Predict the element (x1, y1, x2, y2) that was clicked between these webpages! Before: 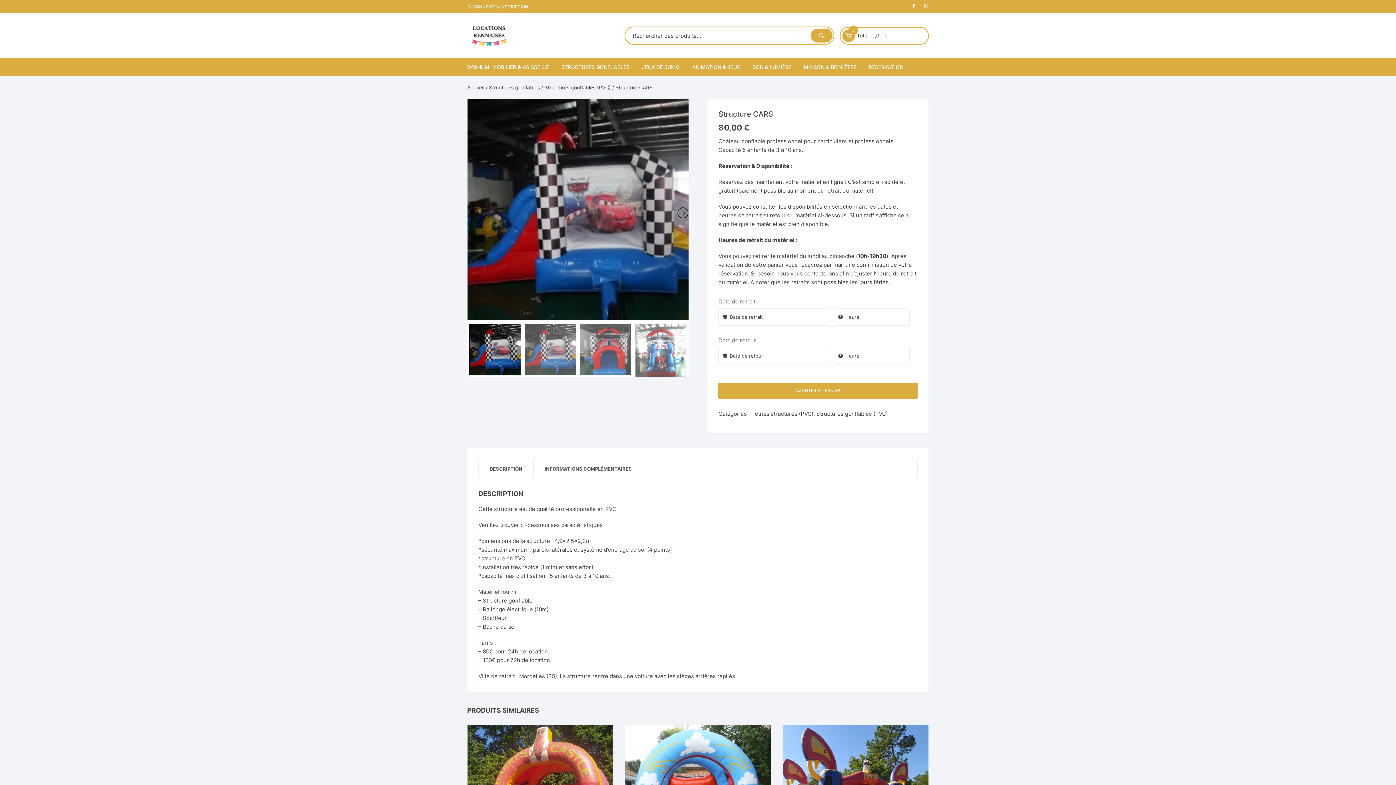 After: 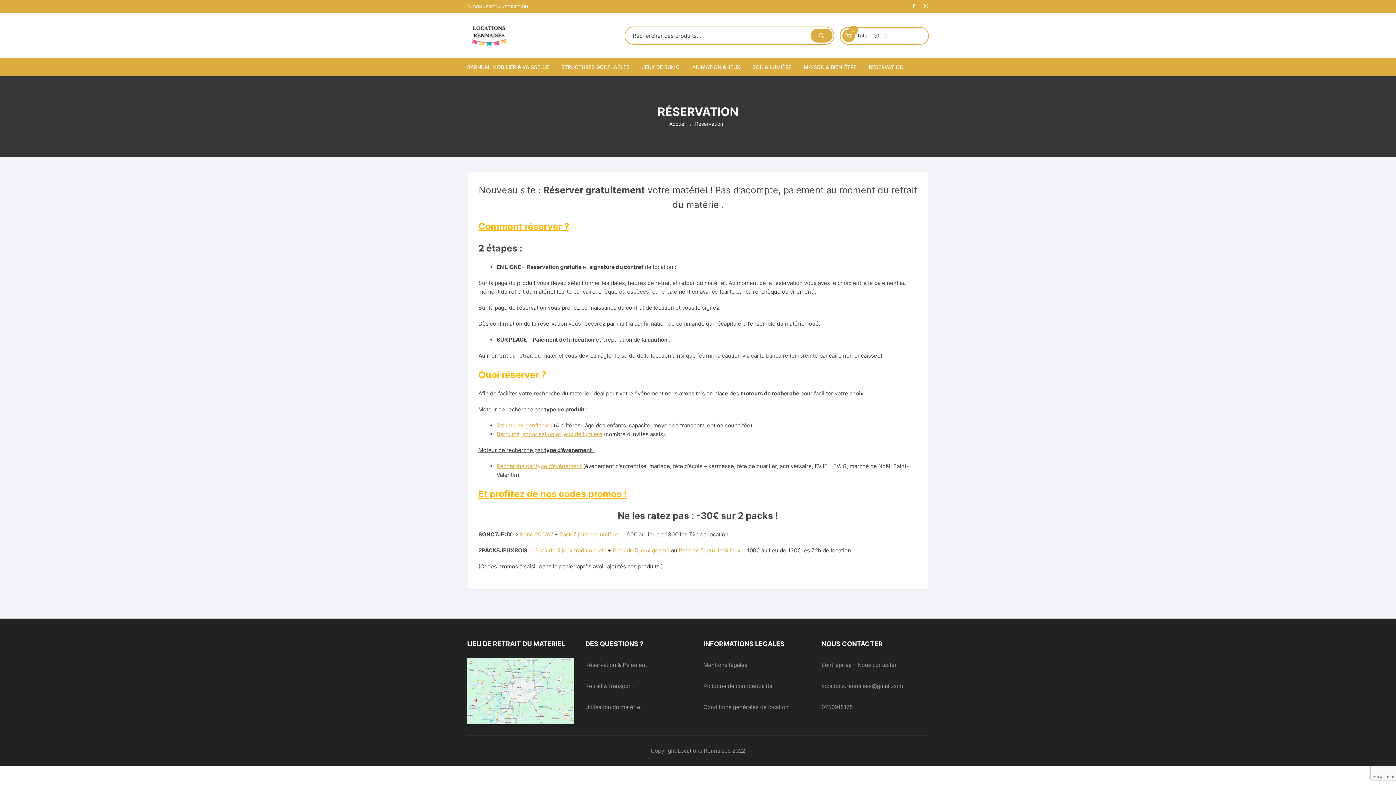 Action: bbox: (863, 58, 909, 76) label: RÉSERVATION